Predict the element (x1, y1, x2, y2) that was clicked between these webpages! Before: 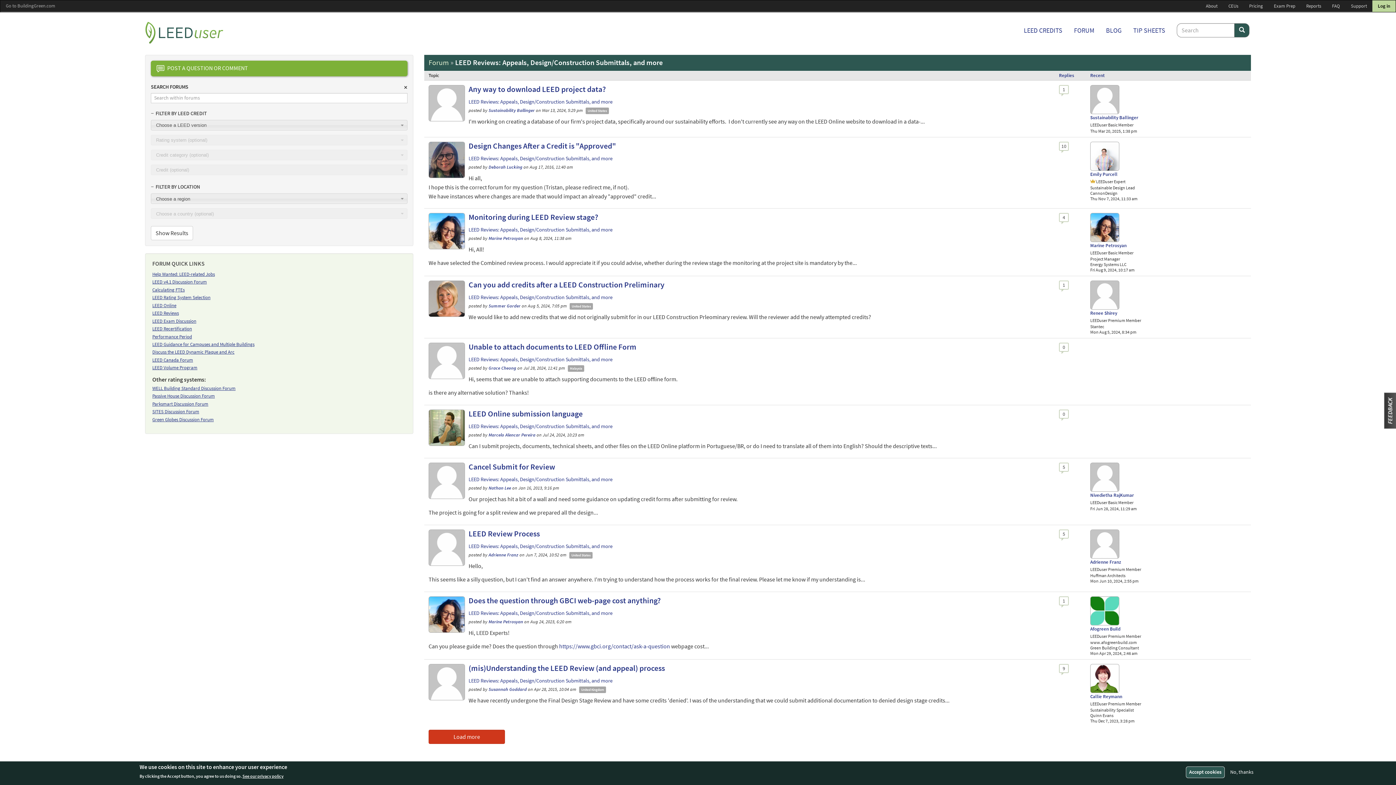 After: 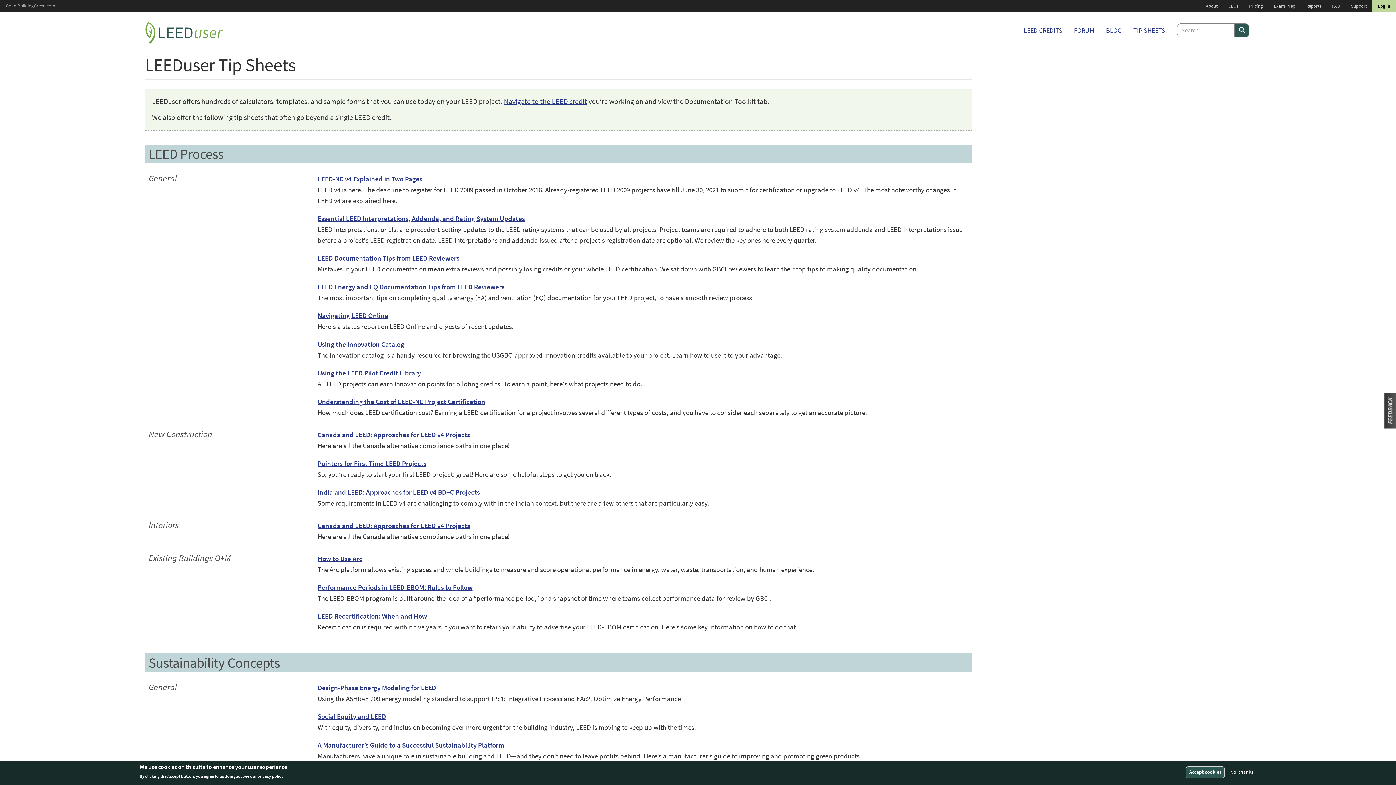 Action: bbox: (1127, 21, 1171, 39) label: TIP SHEETS